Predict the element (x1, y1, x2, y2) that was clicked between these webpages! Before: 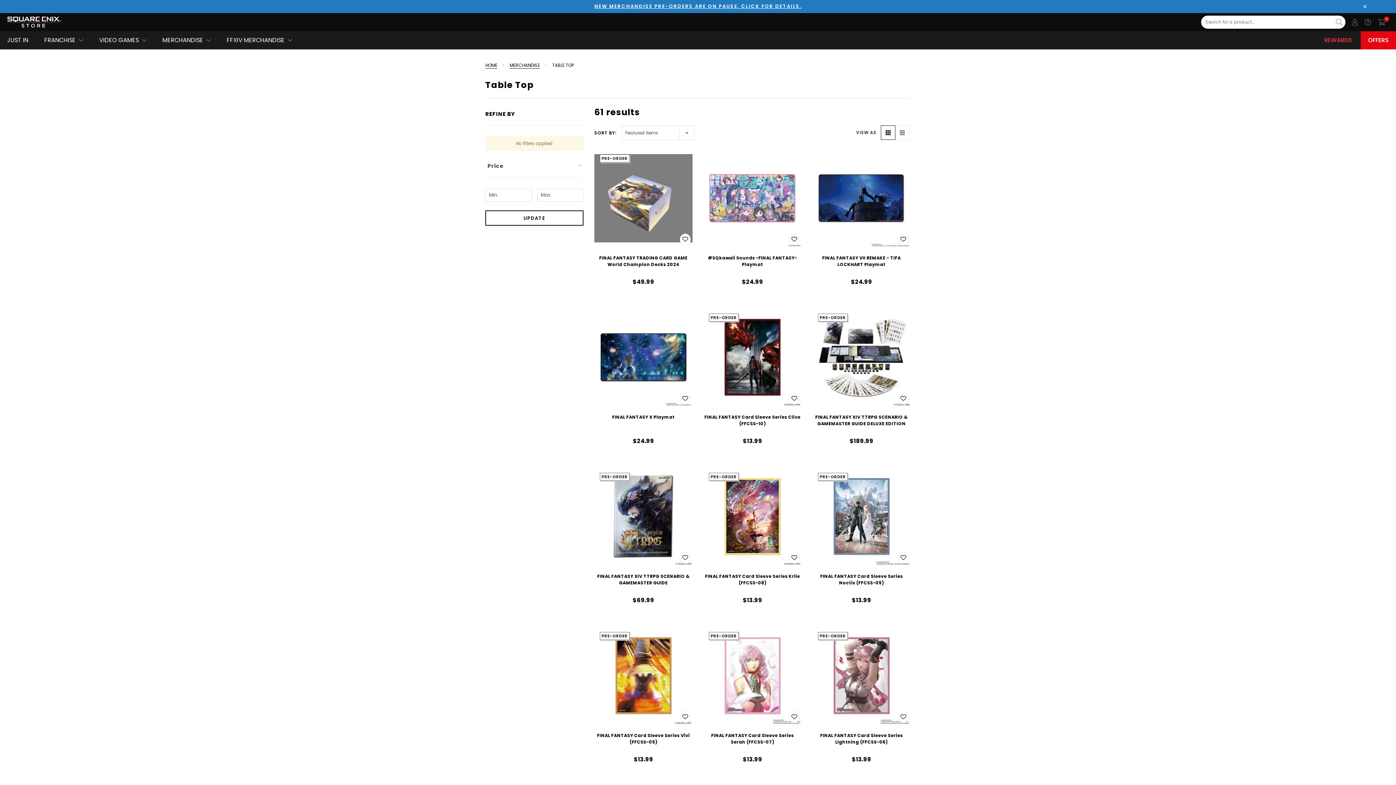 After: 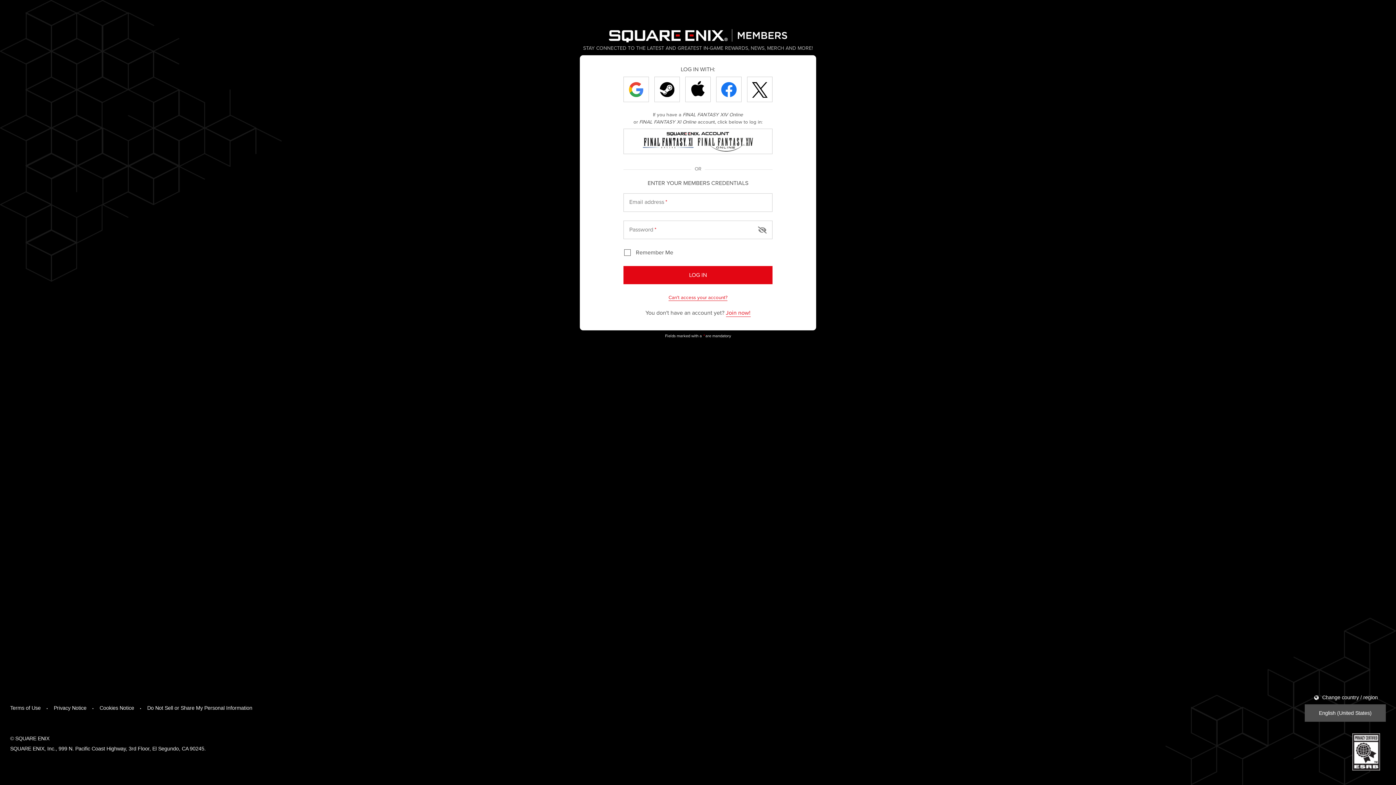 Action: label: ADD TO WISH LIST bbox: (789, 711, 799, 723)